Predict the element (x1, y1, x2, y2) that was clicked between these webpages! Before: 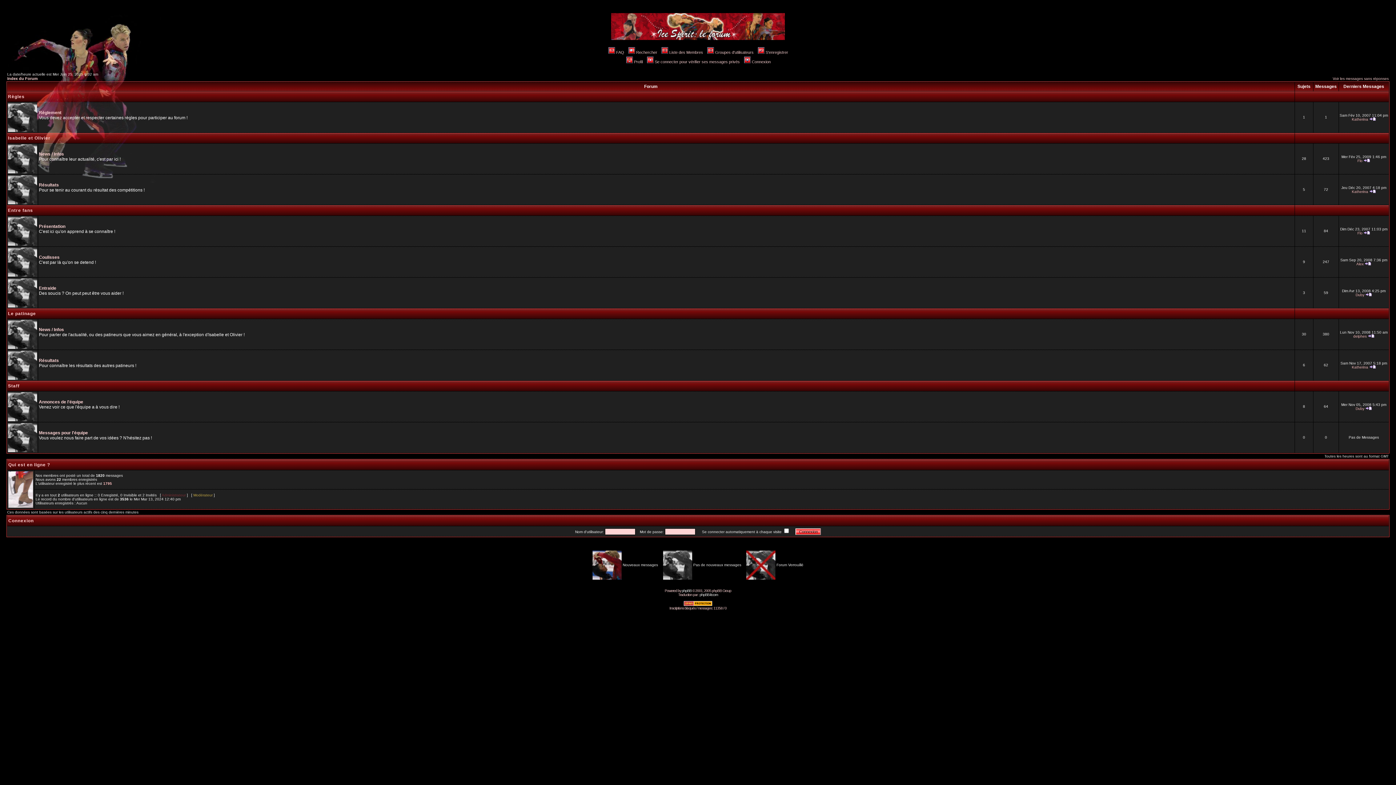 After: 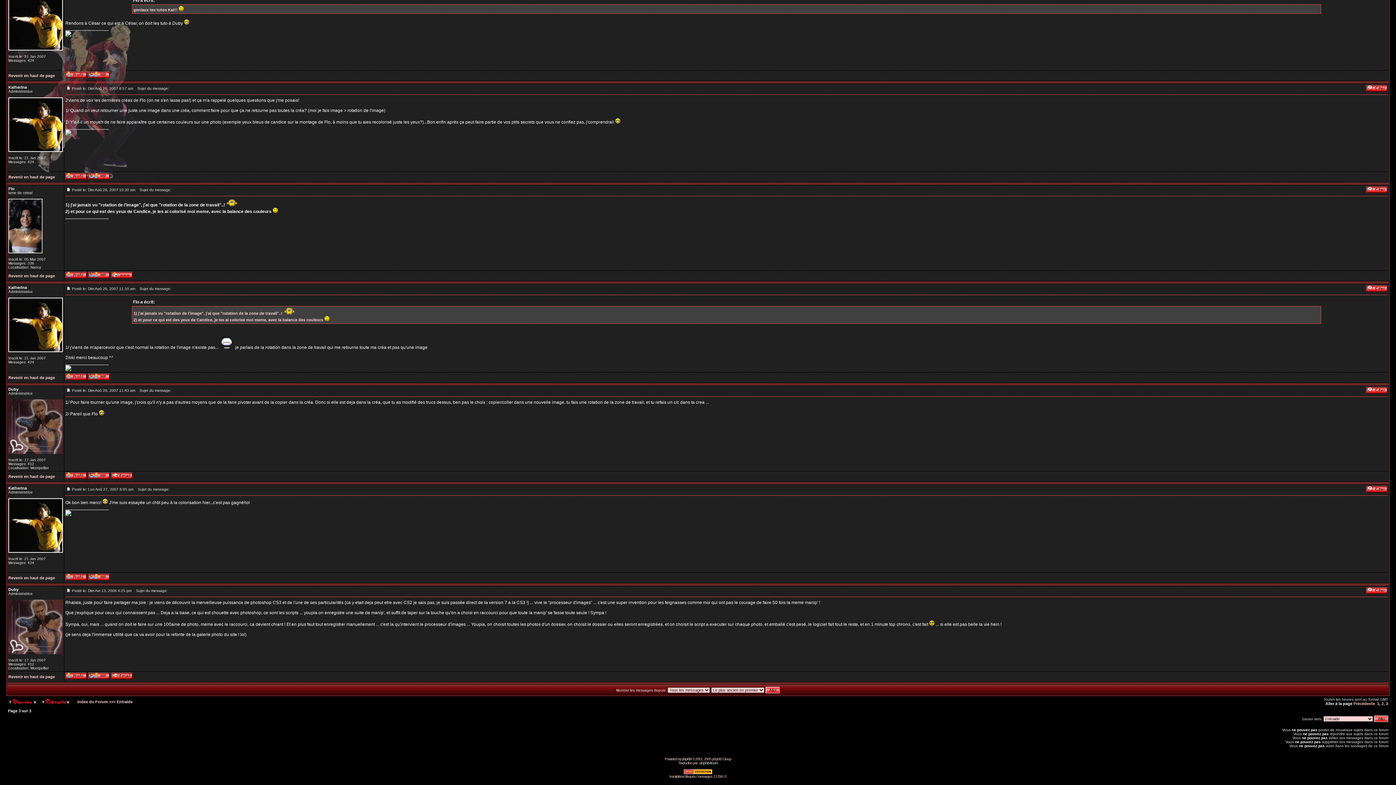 Action: bbox: (1365, 293, 1372, 297)